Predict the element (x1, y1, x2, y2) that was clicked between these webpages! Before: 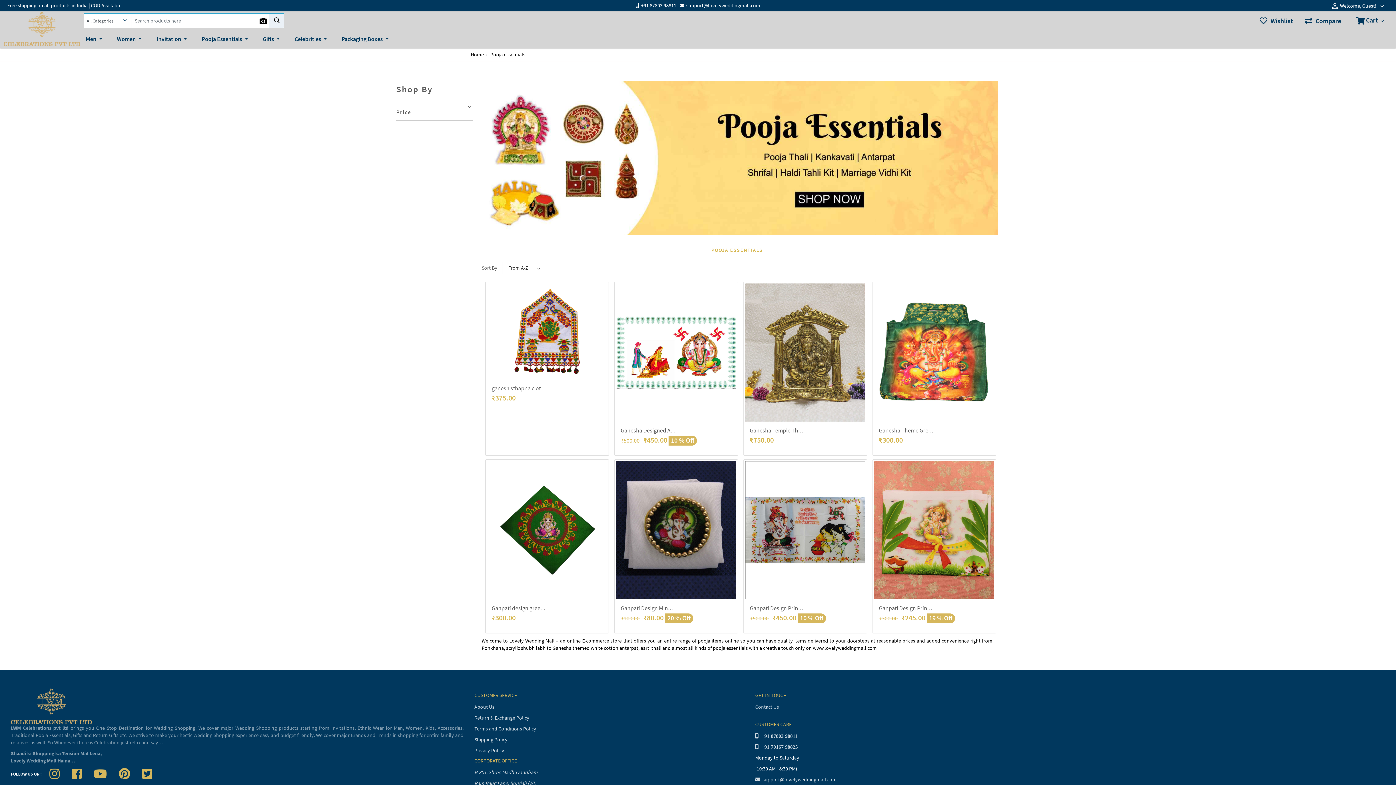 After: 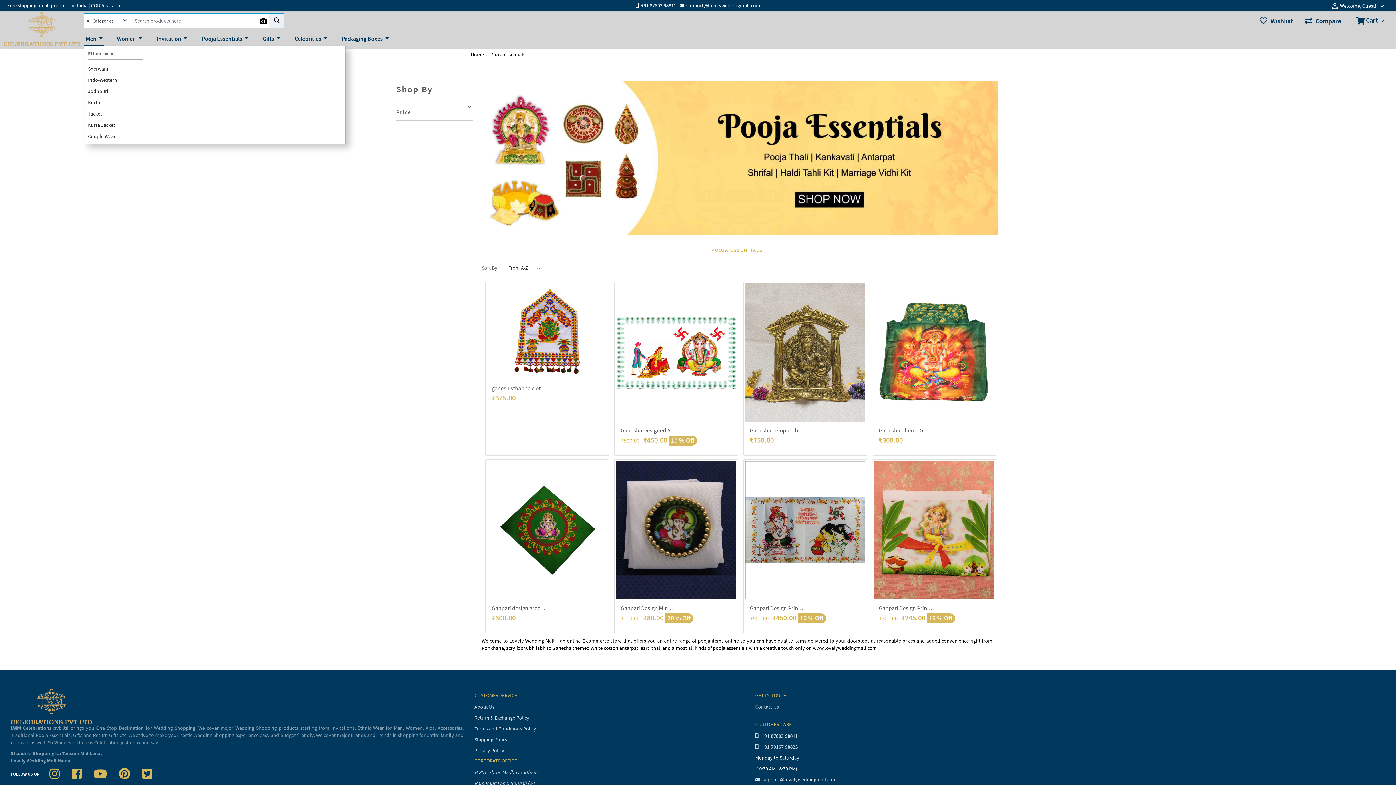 Action: label: Men  bbox: (84, 32, 104, 45)